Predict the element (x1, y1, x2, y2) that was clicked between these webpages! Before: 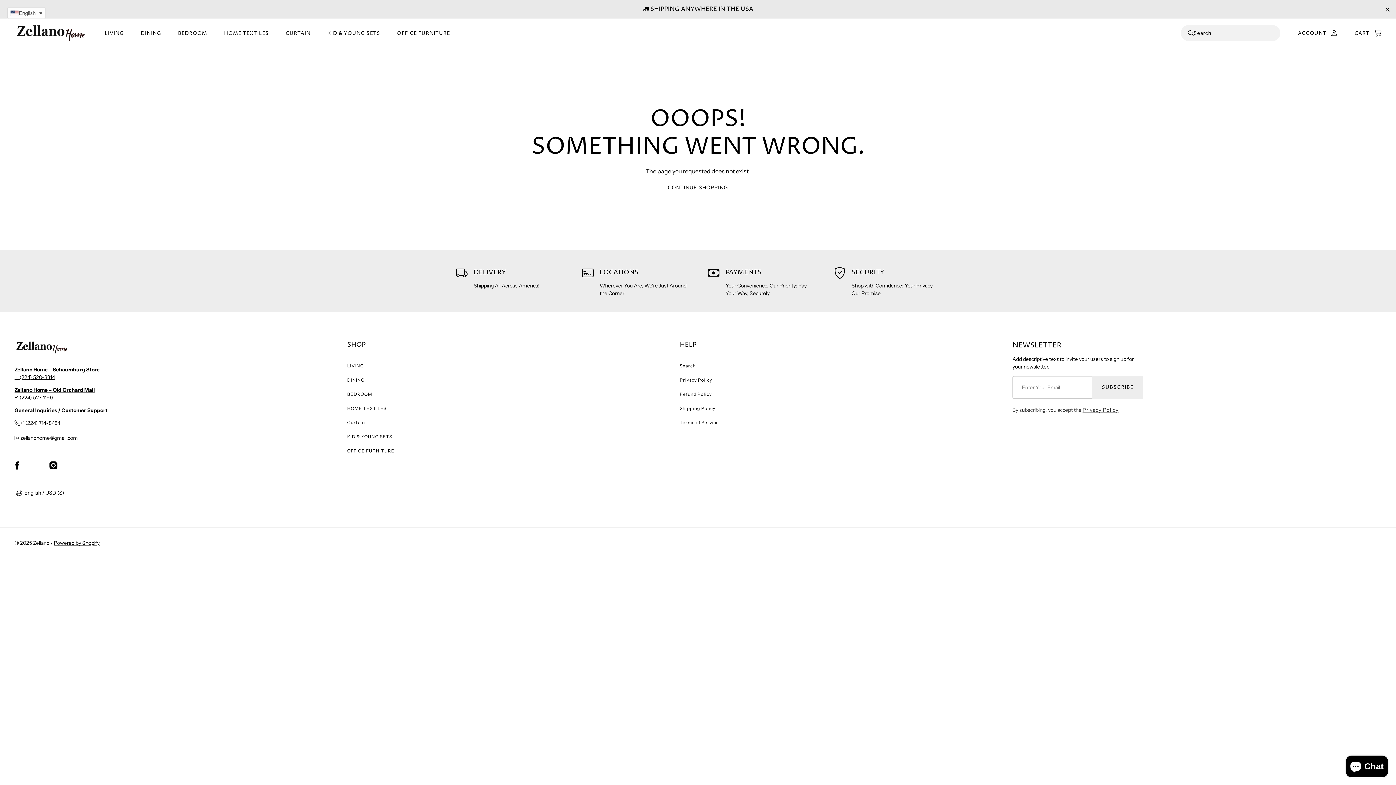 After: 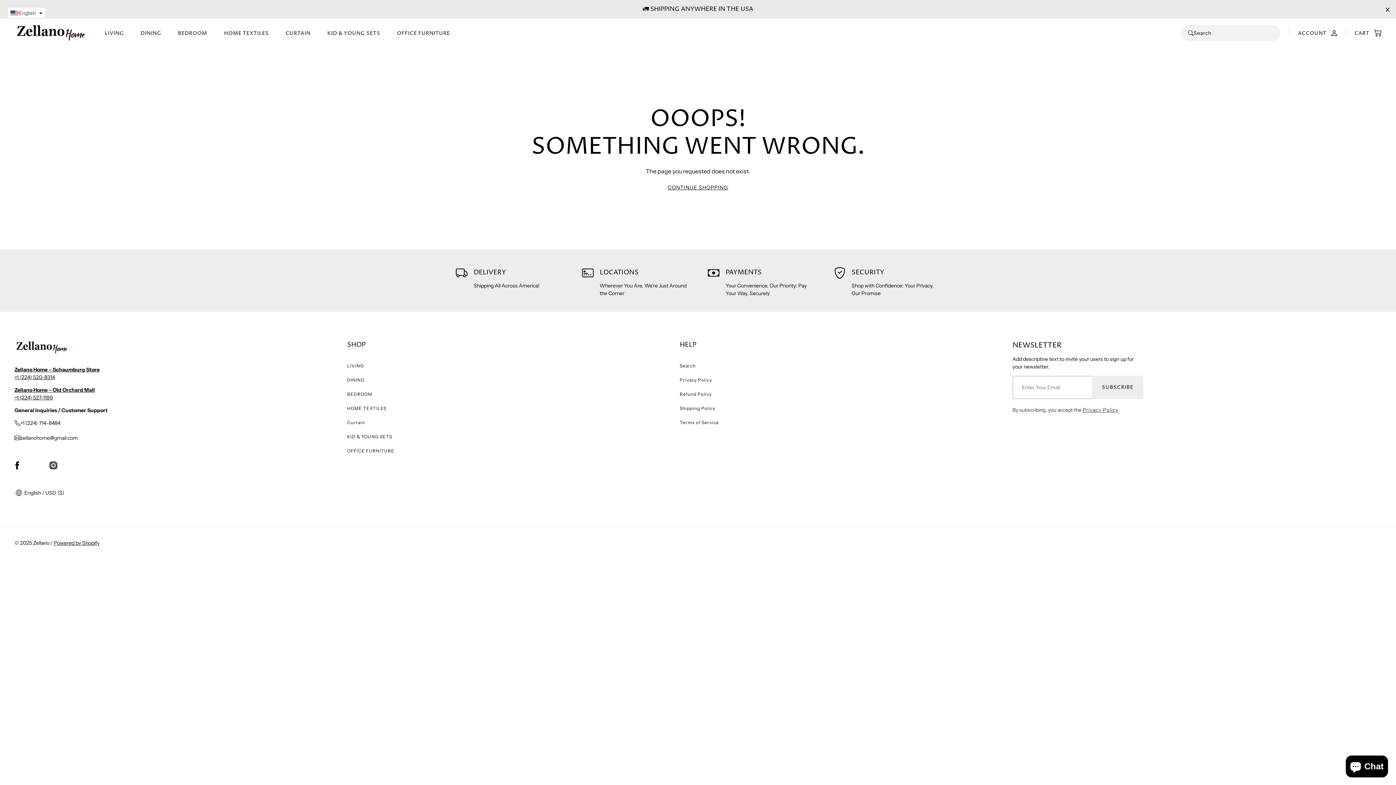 Action: bbox: (45, 457, 61, 473) label: instagram